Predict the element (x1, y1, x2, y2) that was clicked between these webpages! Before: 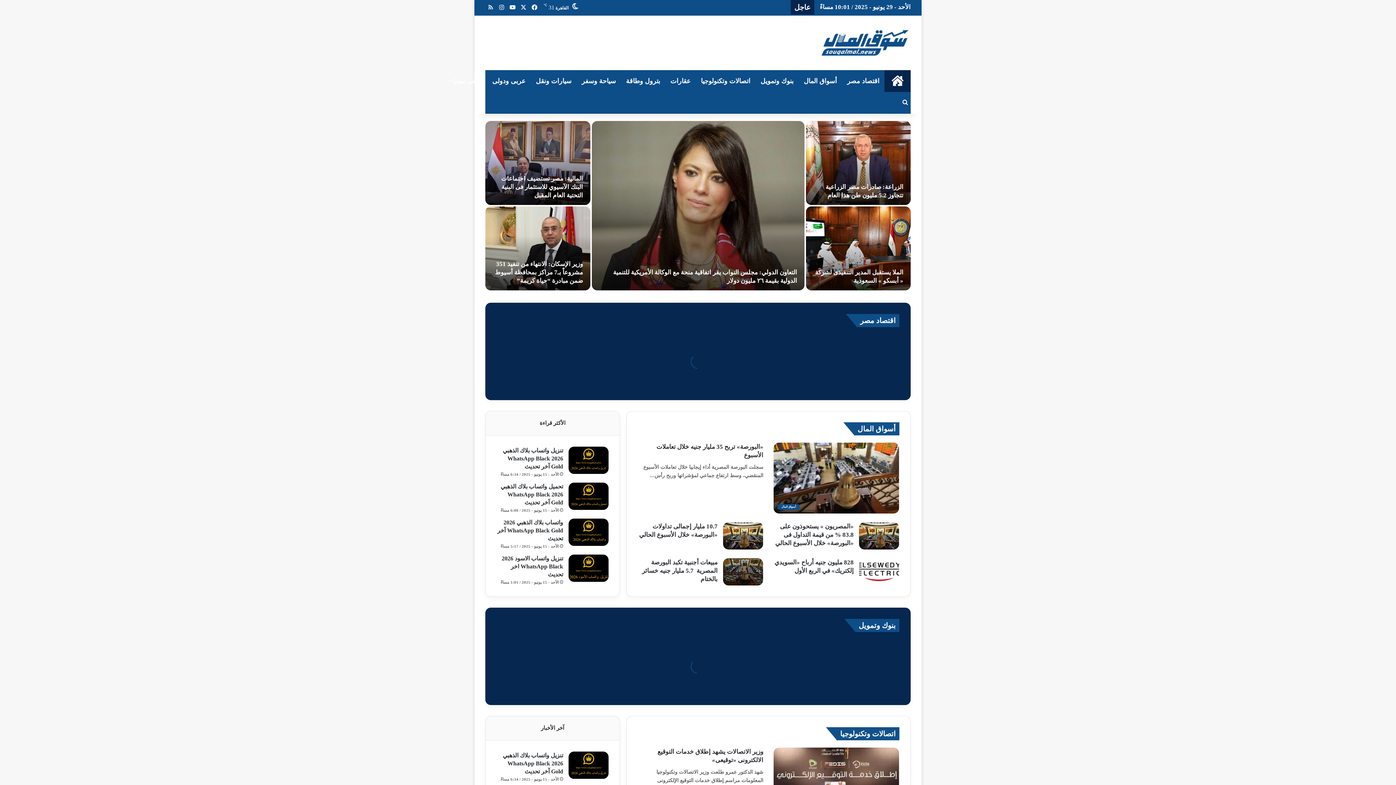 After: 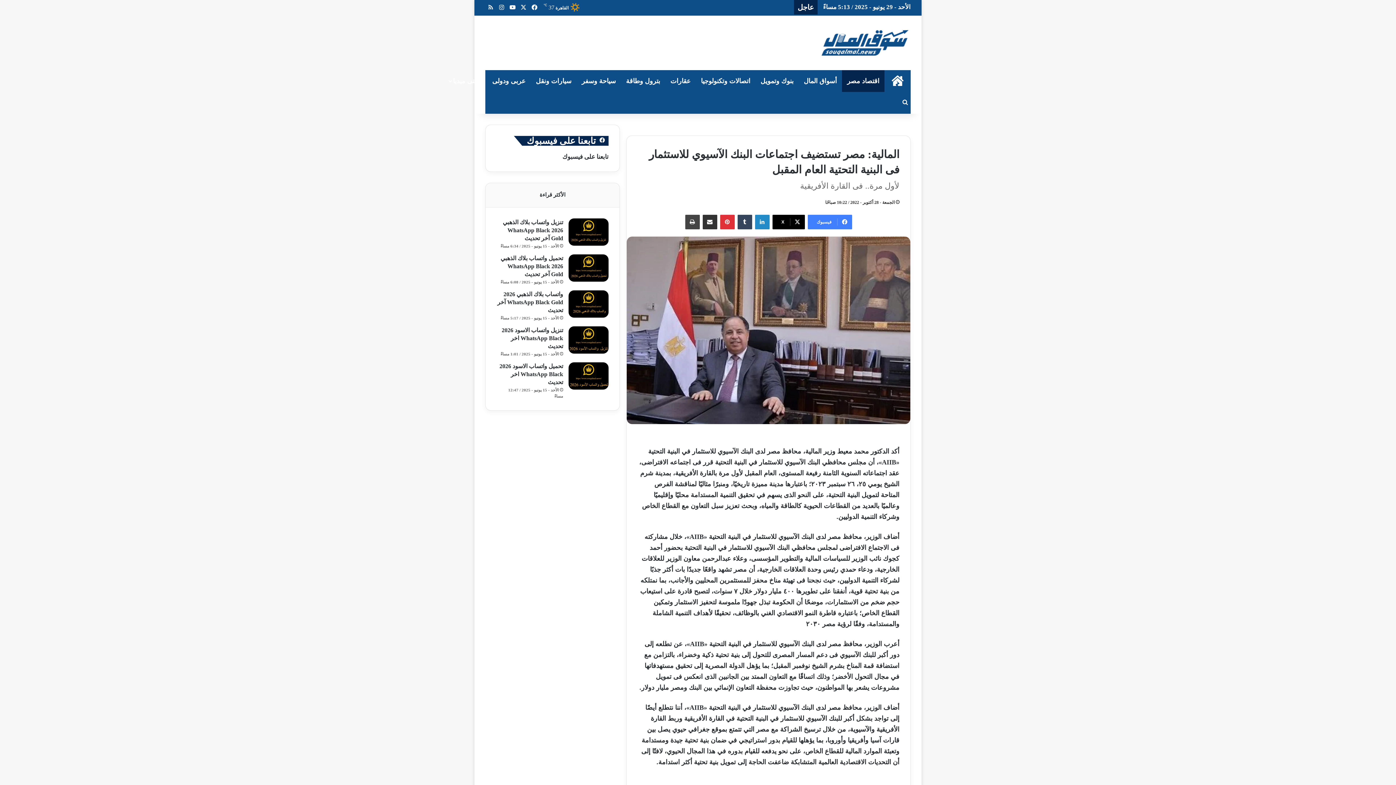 Action: bbox: (501, 175, 583, 198) label: المالية: مصر تستضيف اجتماعات البنك الآسيوي للاستثمار فى البنية التحتية العام المقبل